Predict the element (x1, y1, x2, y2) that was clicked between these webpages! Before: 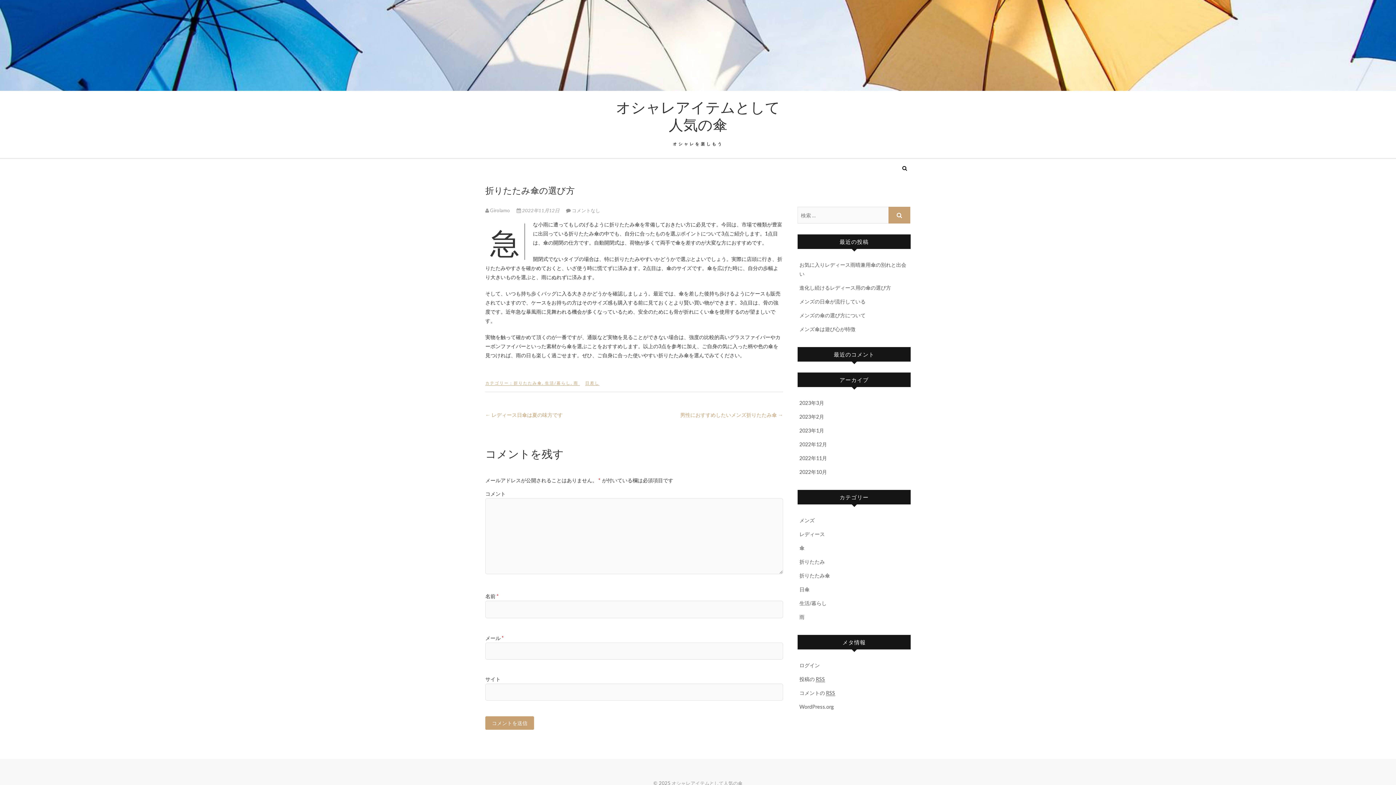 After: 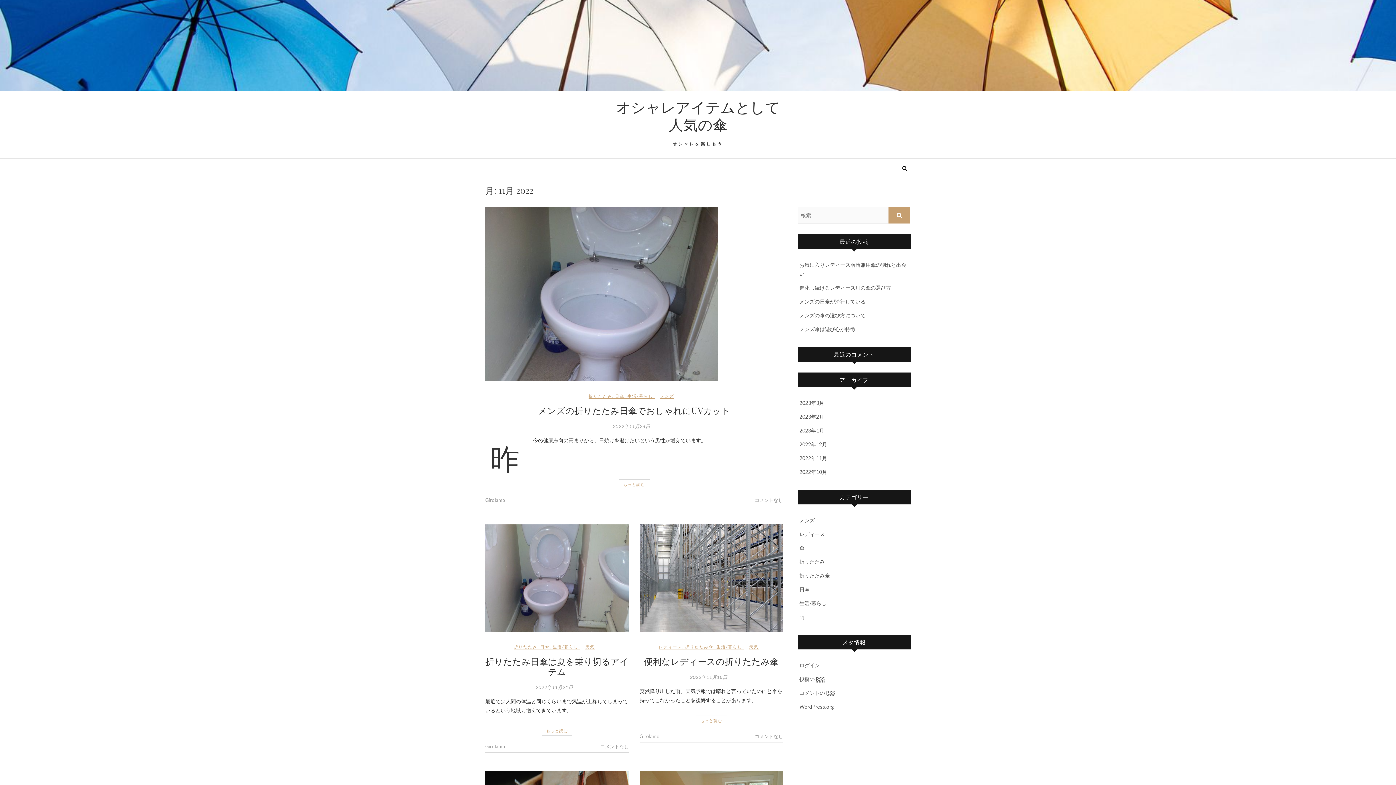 Action: bbox: (799, 455, 827, 461) label: 2022年11月